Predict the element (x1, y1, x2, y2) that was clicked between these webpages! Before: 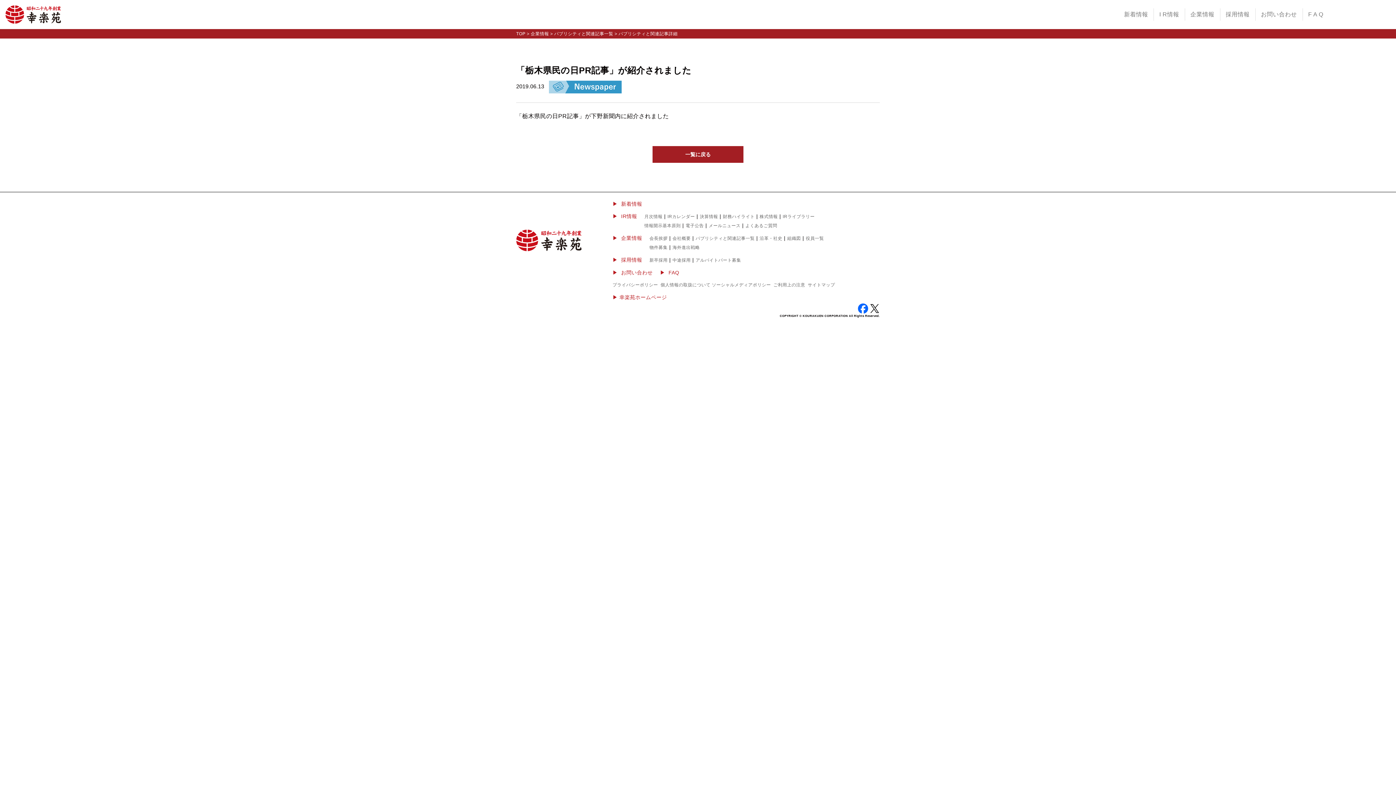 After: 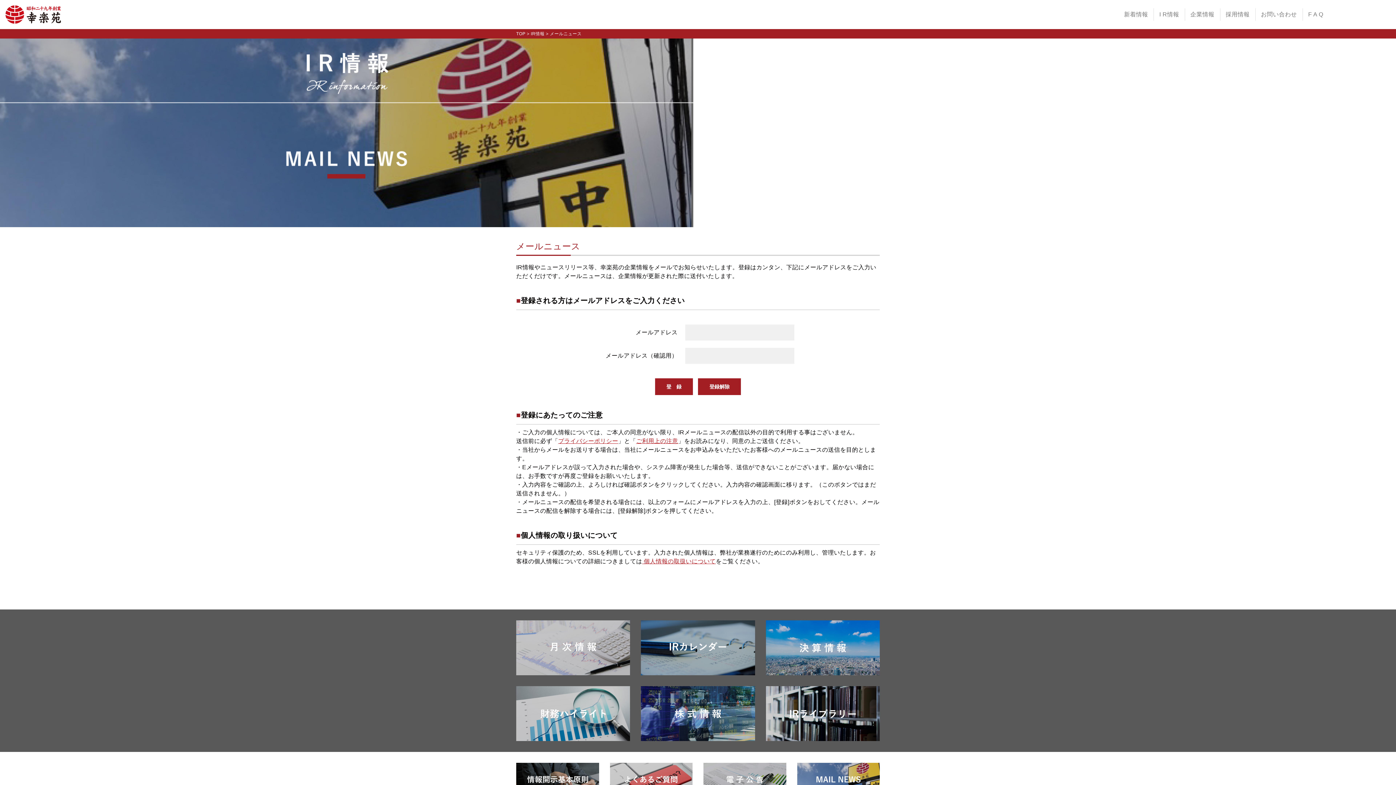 Action: bbox: (708, 223, 740, 228) label: メールニュース